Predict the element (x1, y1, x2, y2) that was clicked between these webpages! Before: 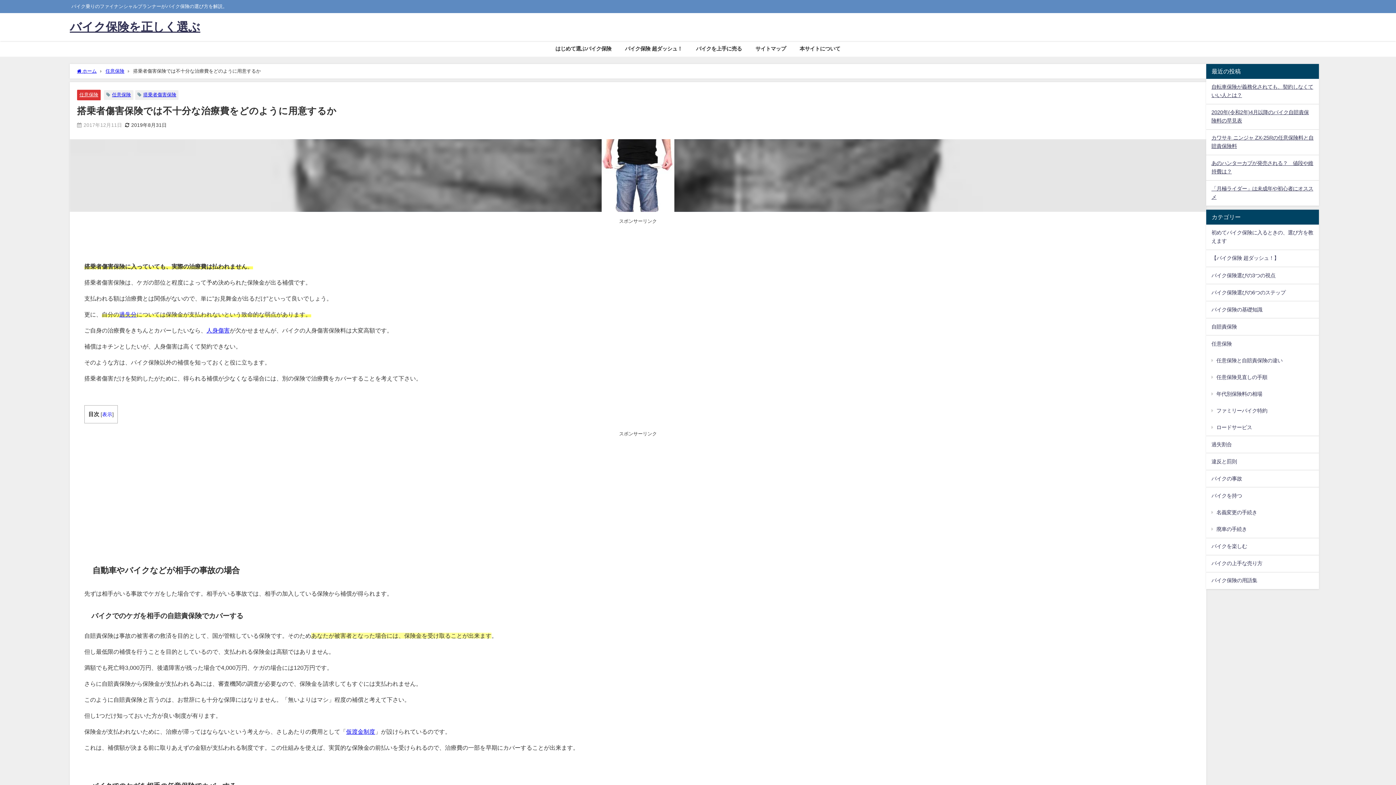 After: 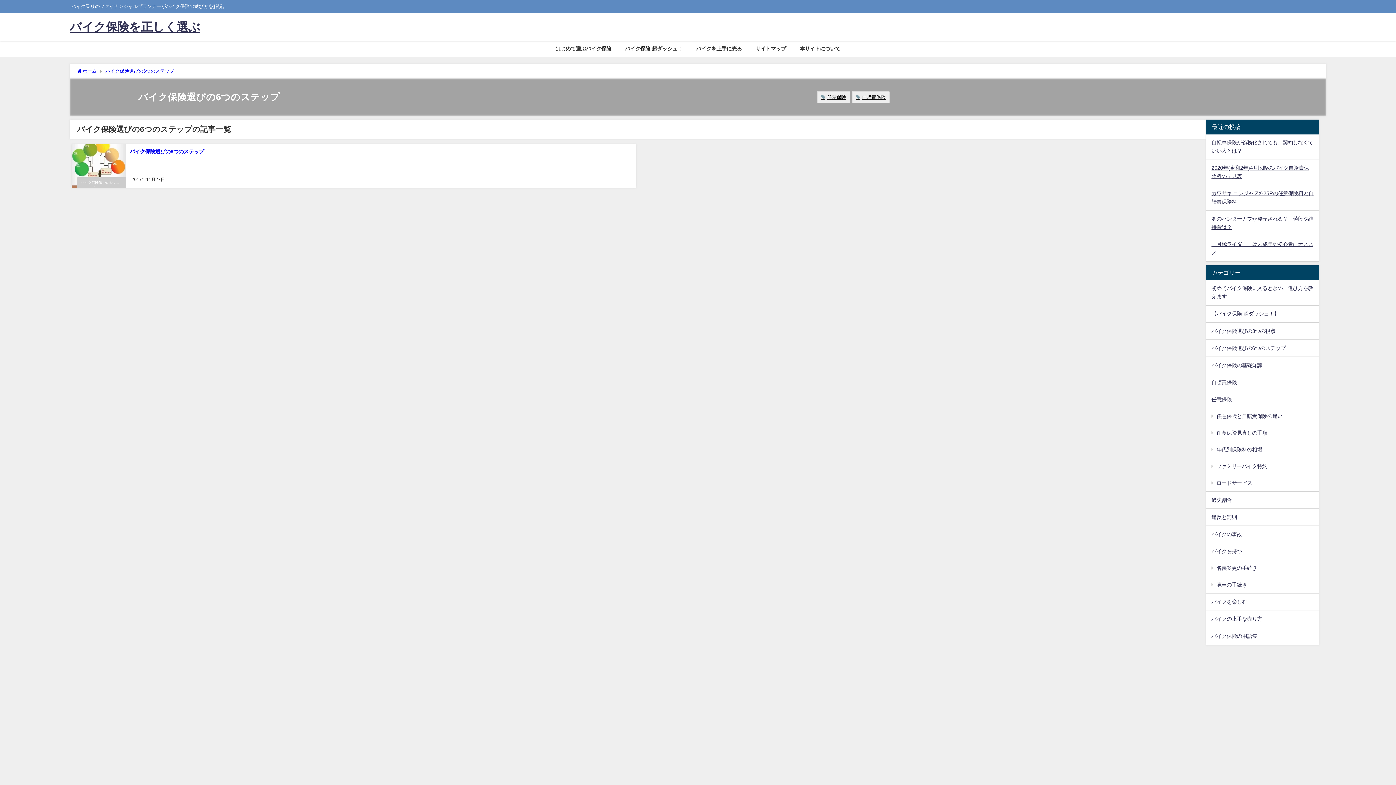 Action: label: バイク保険選びの6つのステップ bbox: (1206, 284, 1319, 301)